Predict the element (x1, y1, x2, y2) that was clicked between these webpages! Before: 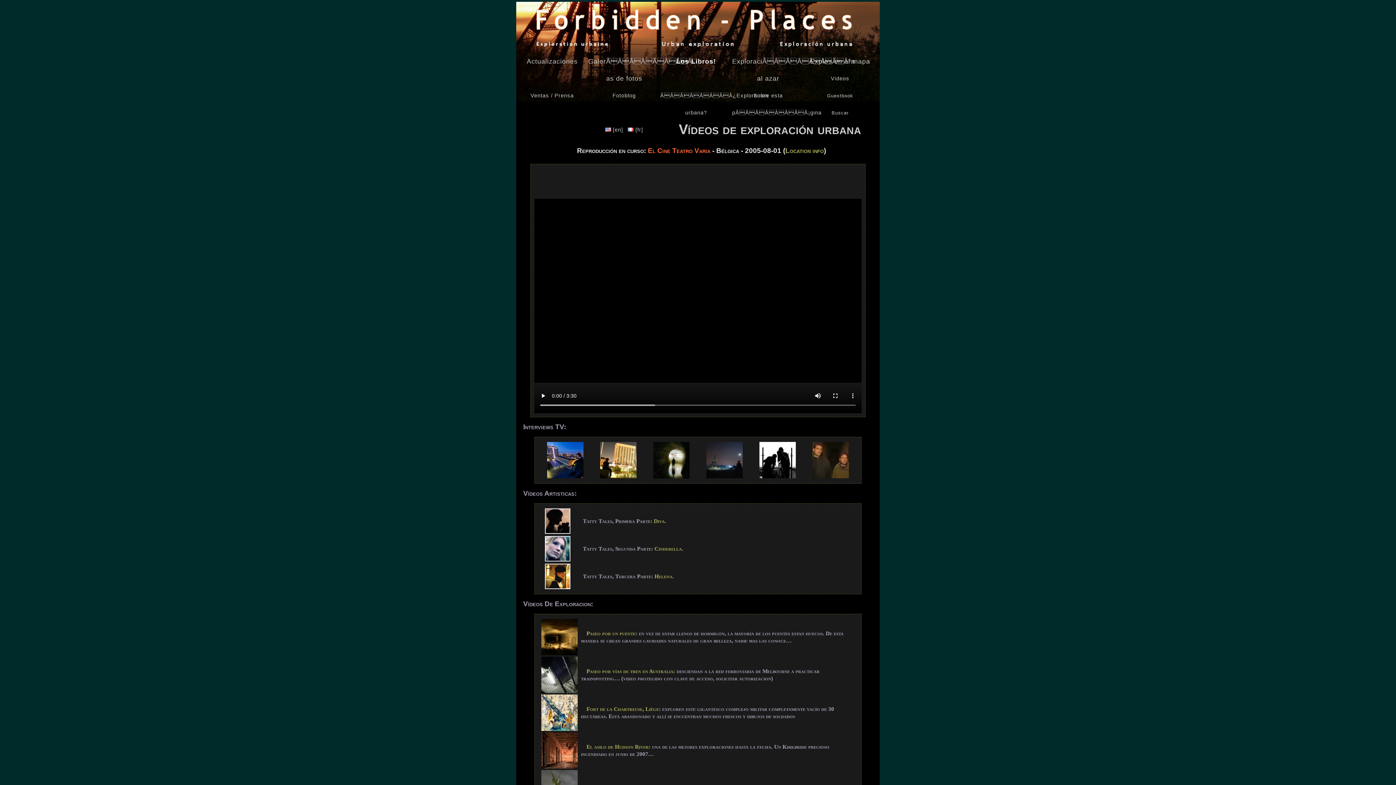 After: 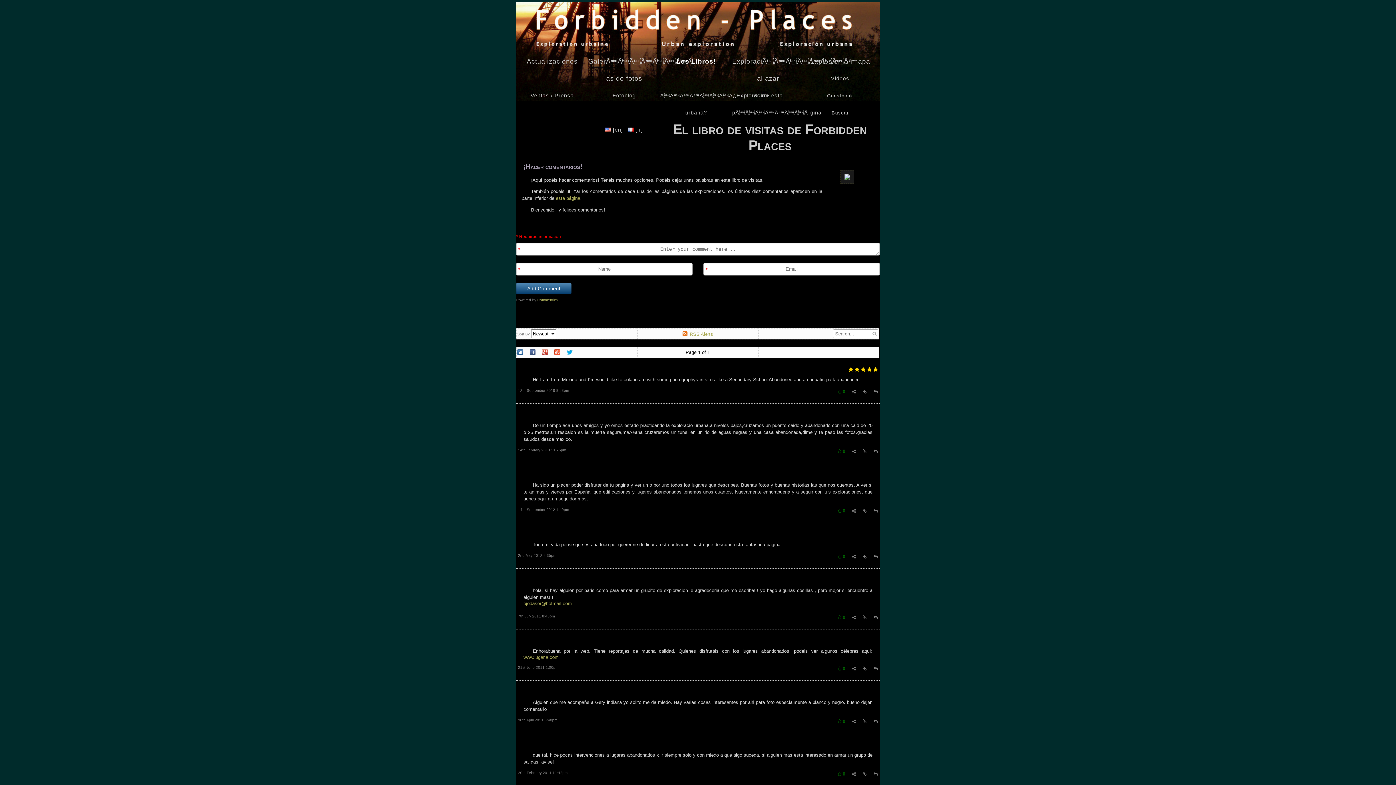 Action: label: Guestbook bbox: (827, 92, 853, 98)